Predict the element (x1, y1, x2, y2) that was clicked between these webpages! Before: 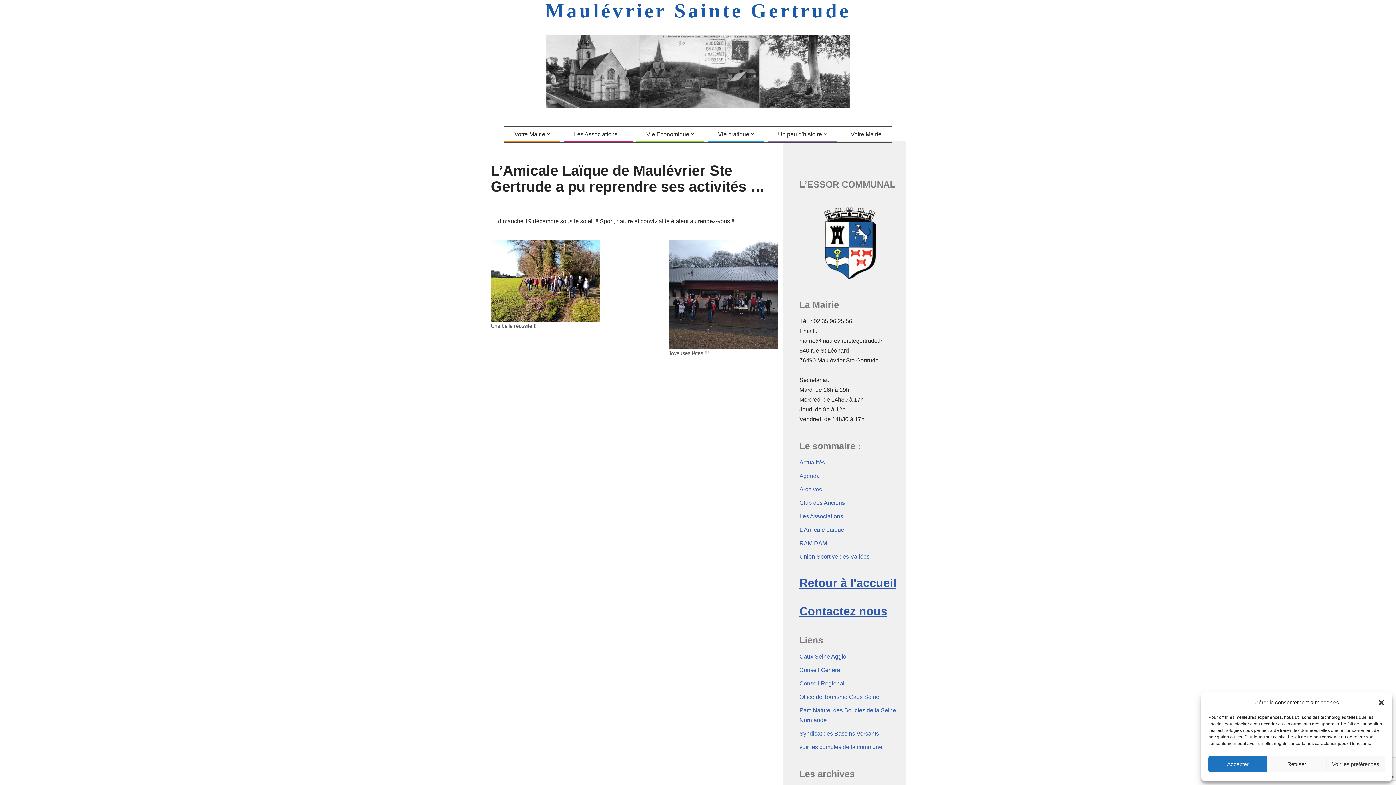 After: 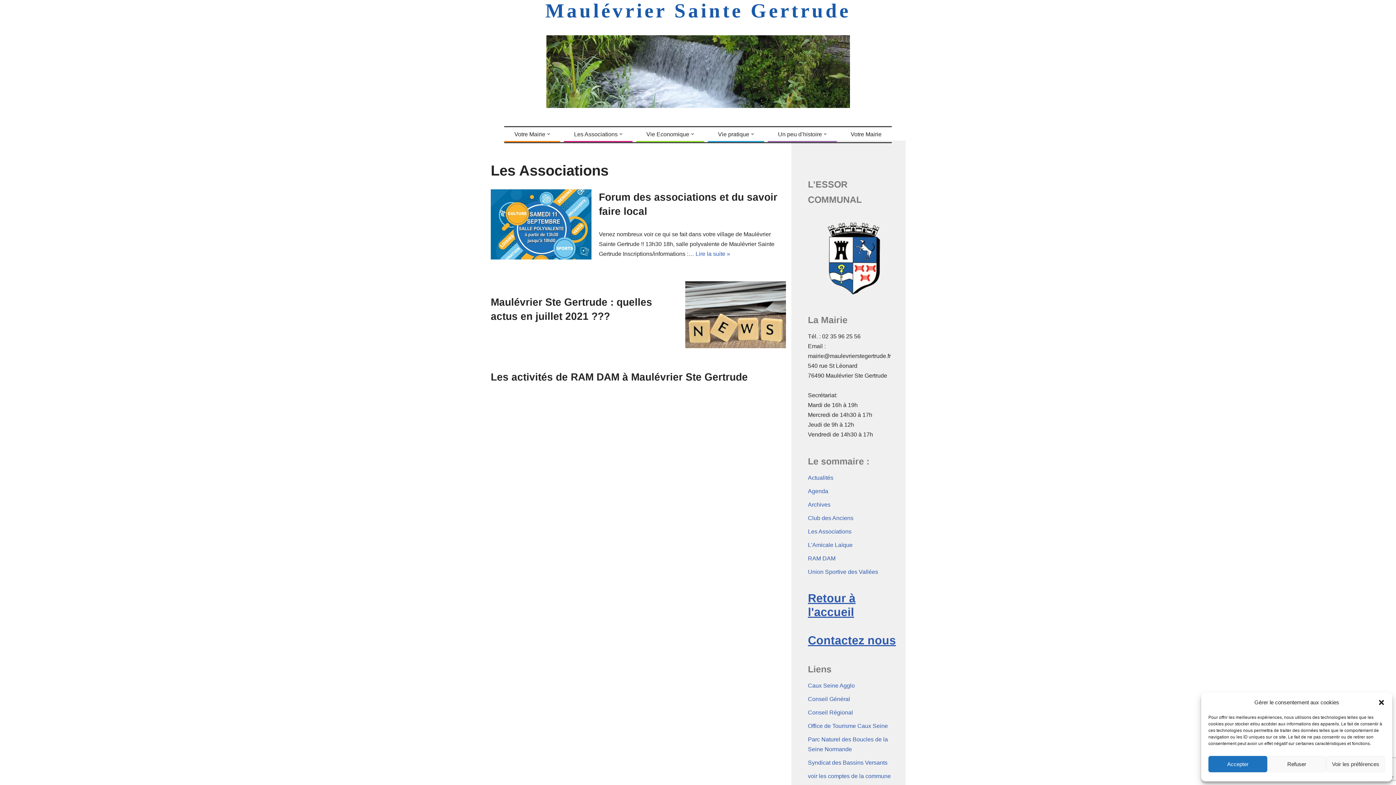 Action: bbox: (799, 513, 843, 519) label: Les Associations